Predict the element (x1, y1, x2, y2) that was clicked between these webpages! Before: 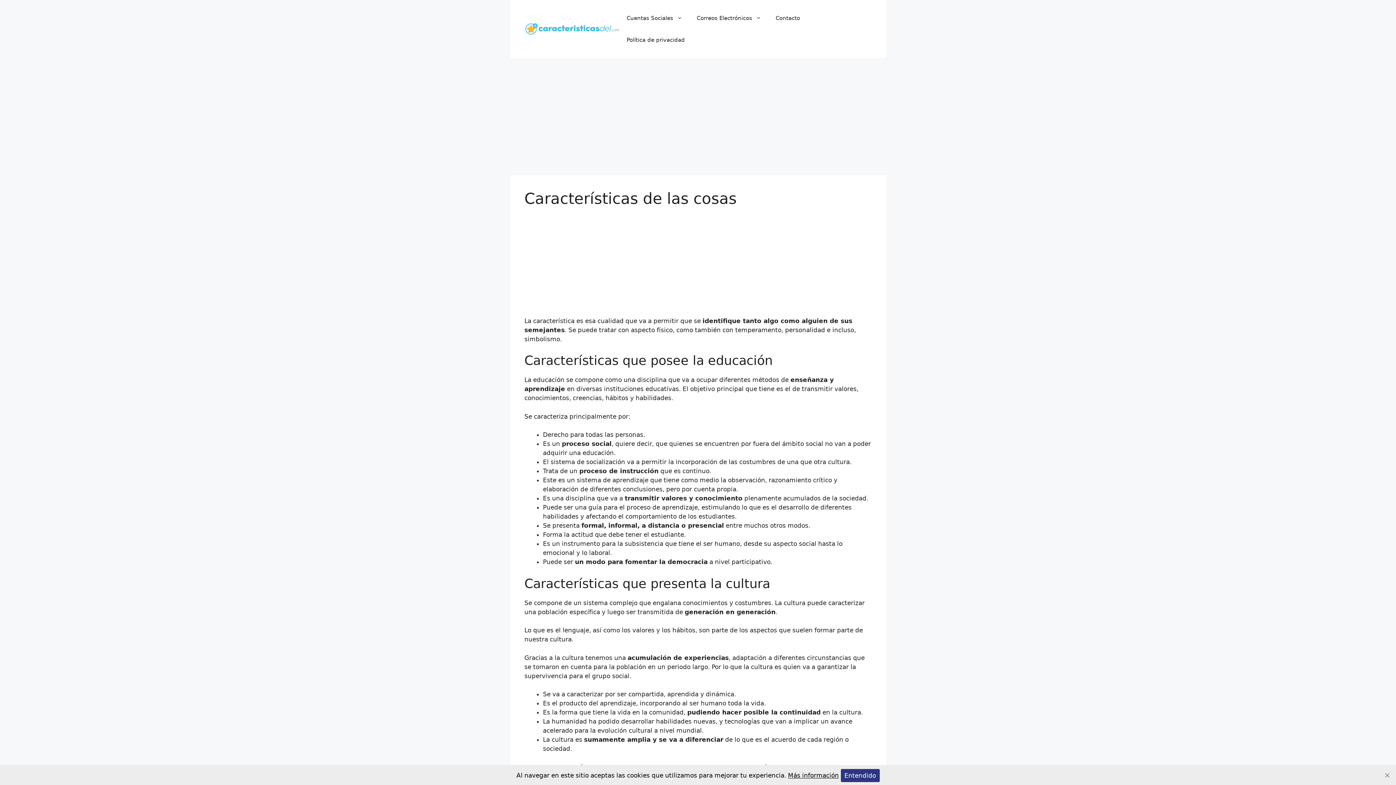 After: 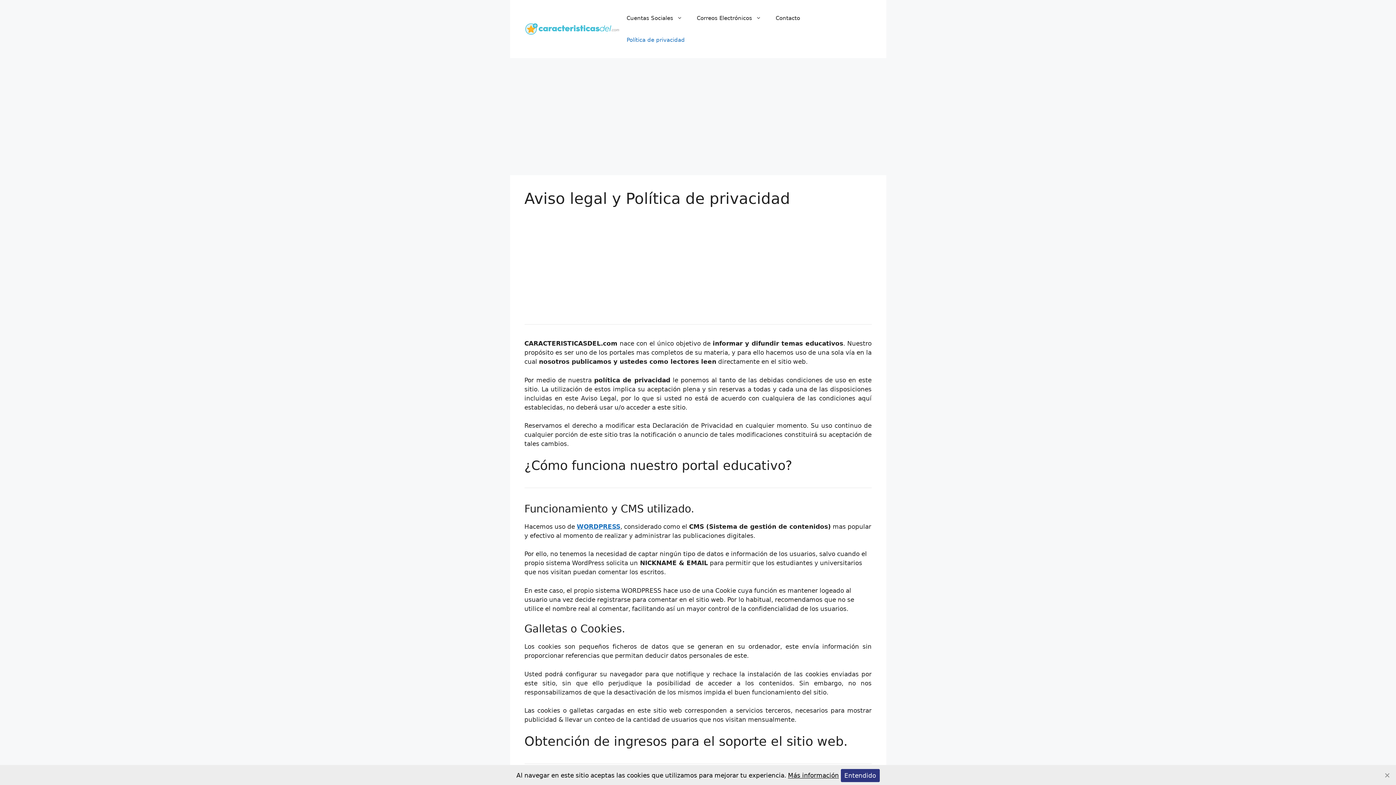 Action: bbox: (619, 29, 692, 50) label: Política de privacidad